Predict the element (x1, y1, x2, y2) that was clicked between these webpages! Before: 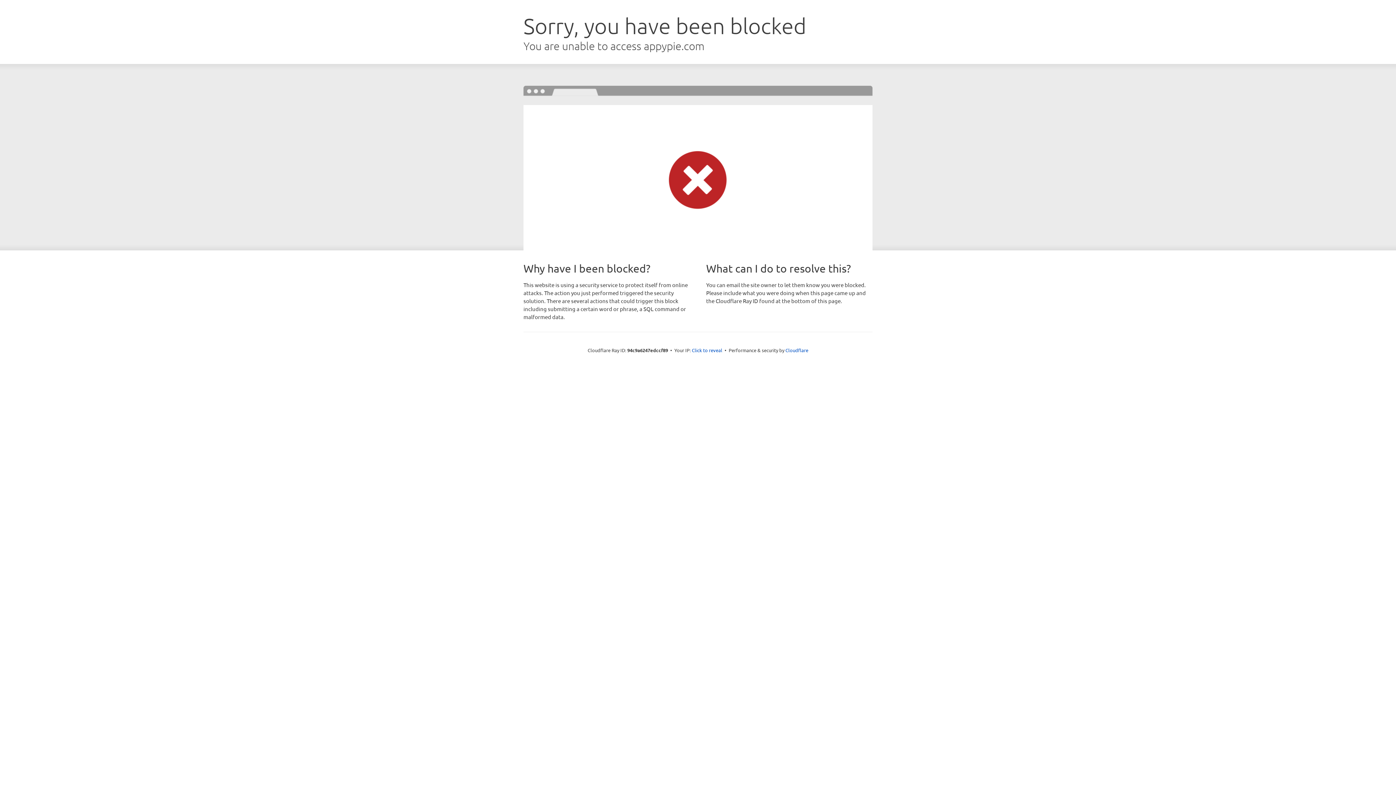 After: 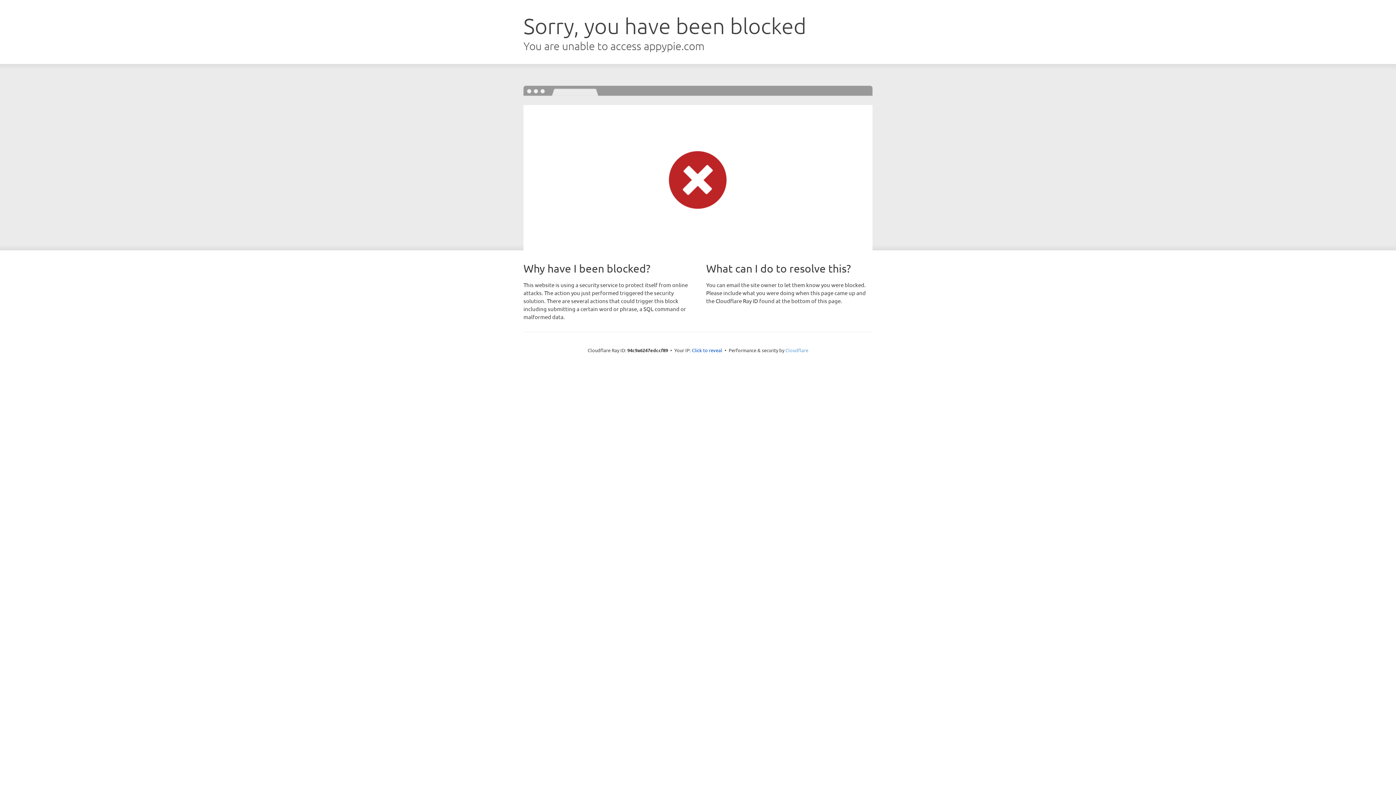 Action: bbox: (785, 347, 808, 353) label: Cloudflare